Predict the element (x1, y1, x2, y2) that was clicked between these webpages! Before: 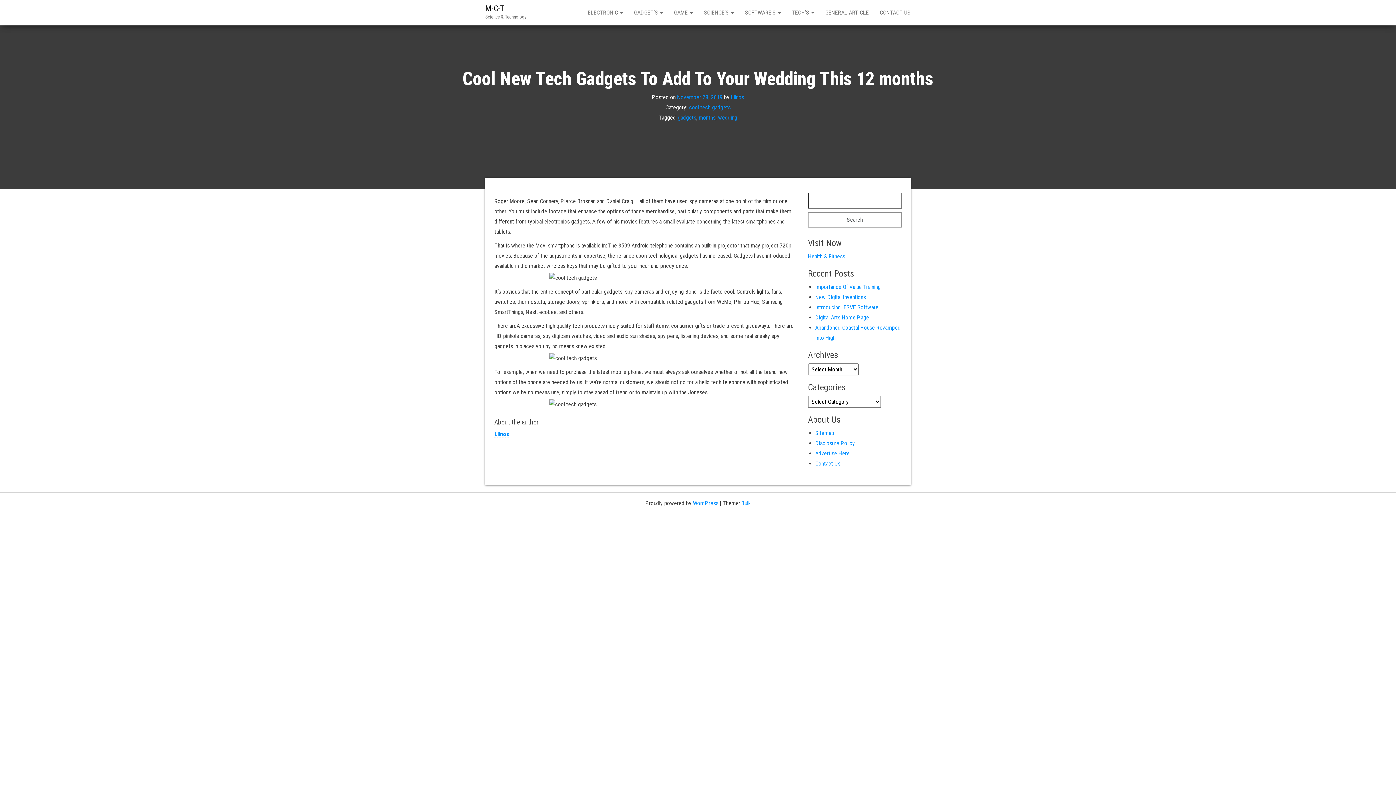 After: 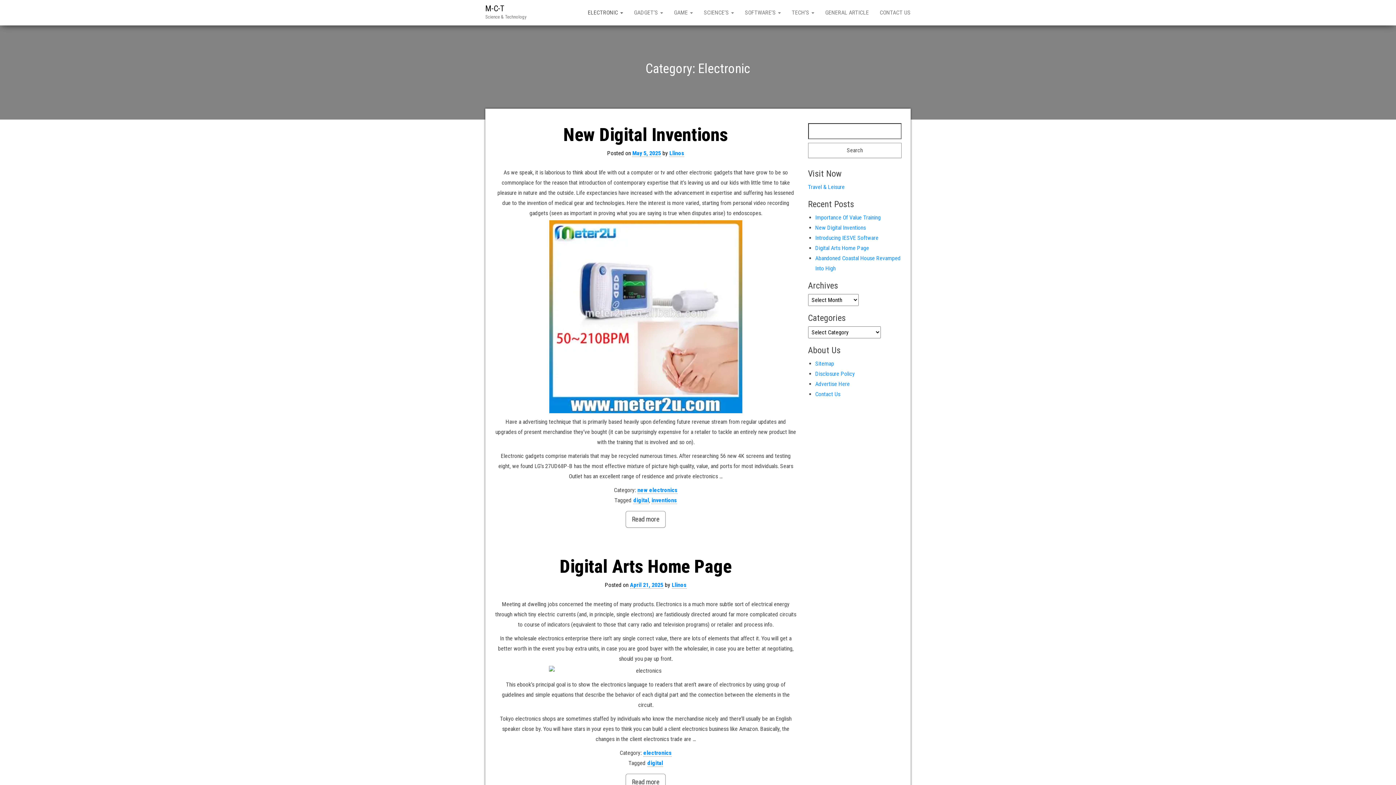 Action: label: ELECTRONIC  bbox: (582, 0, 628, 25)